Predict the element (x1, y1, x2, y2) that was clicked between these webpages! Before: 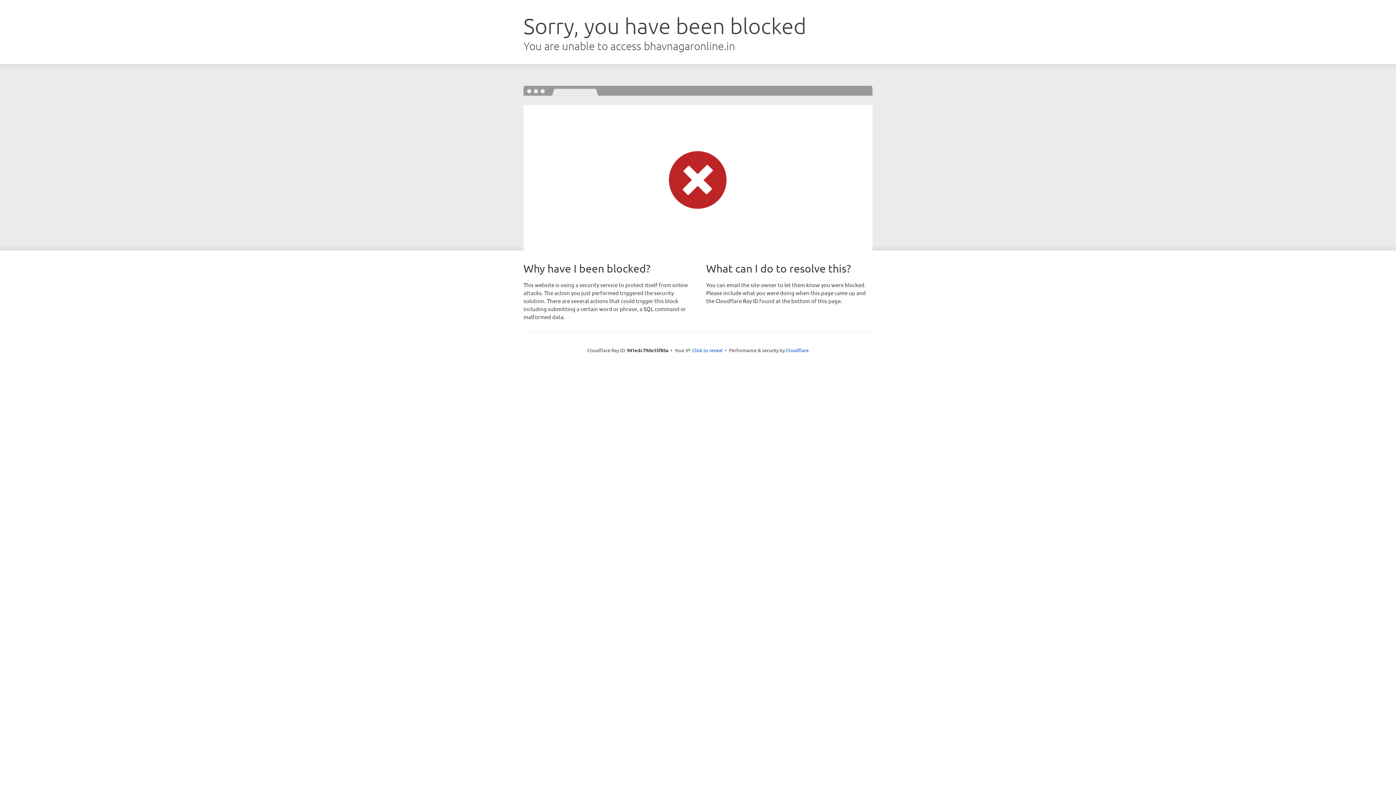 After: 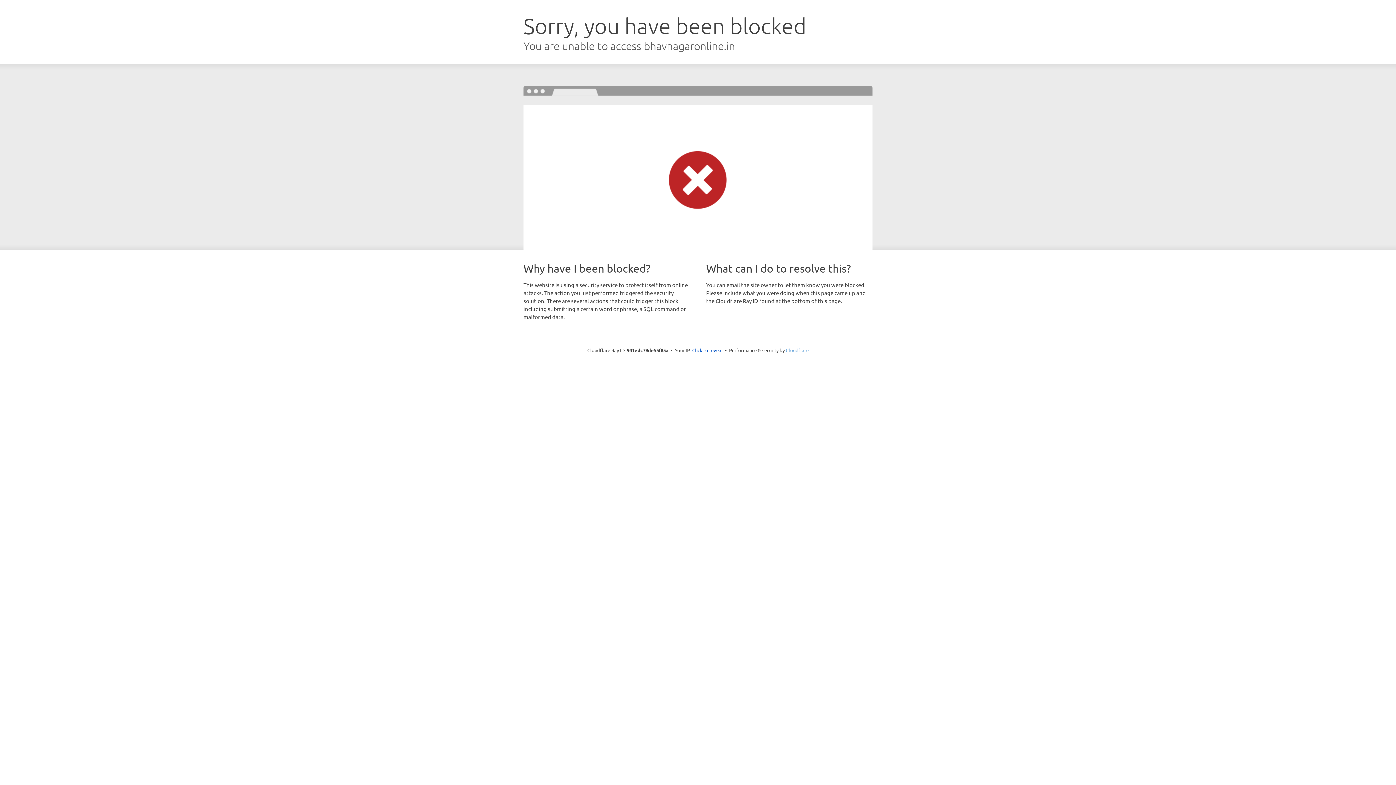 Action: label: Cloudflare bbox: (786, 347, 808, 353)